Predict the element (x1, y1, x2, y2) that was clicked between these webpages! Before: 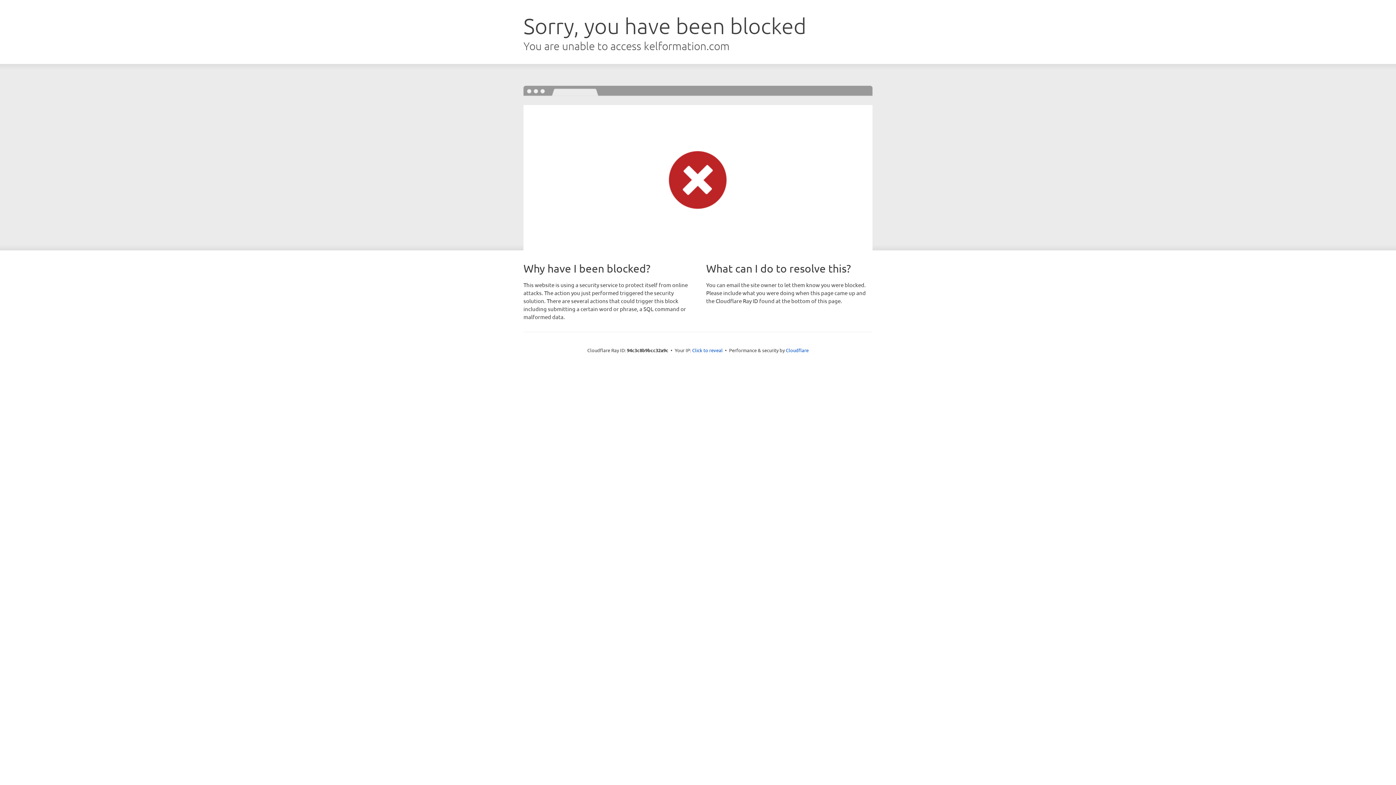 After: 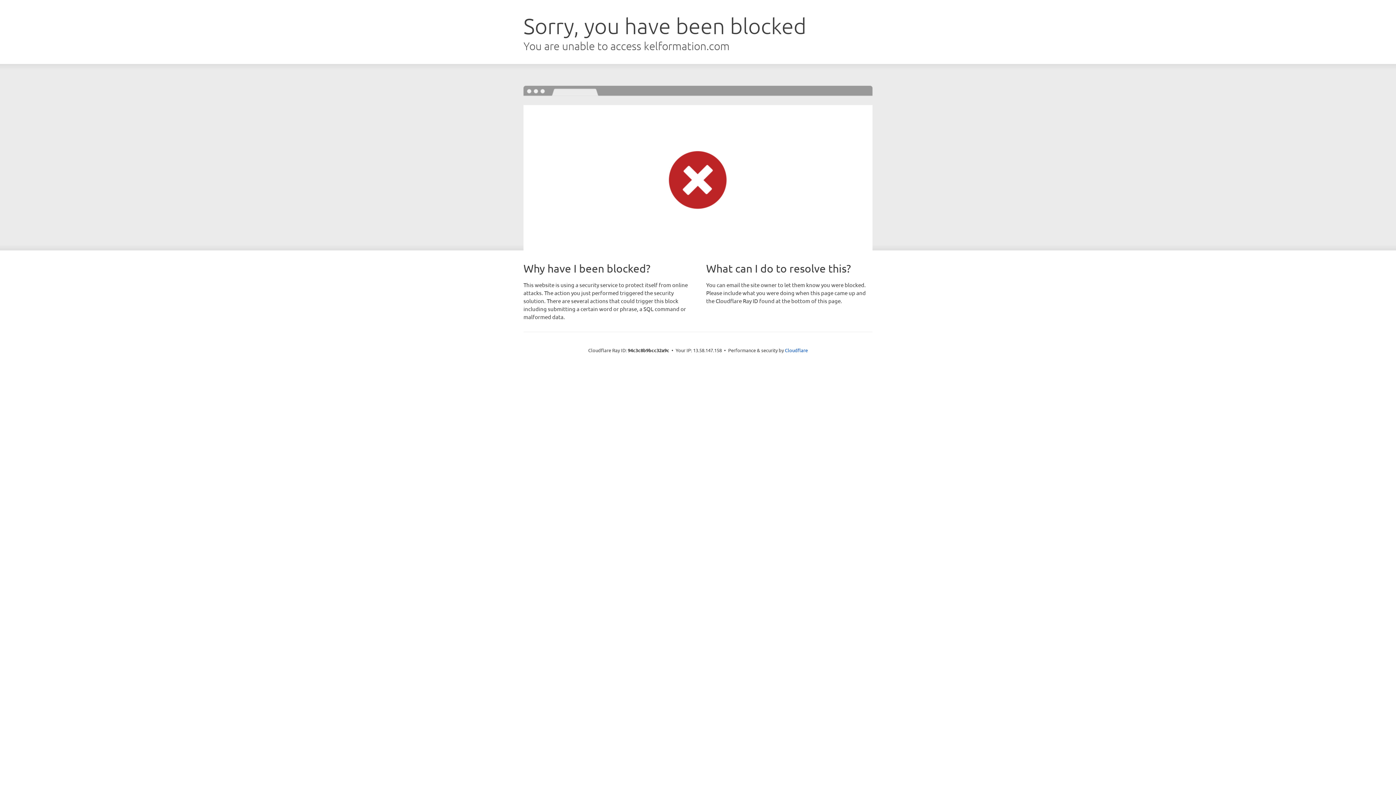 Action: bbox: (692, 346, 722, 353) label: Click to reveal